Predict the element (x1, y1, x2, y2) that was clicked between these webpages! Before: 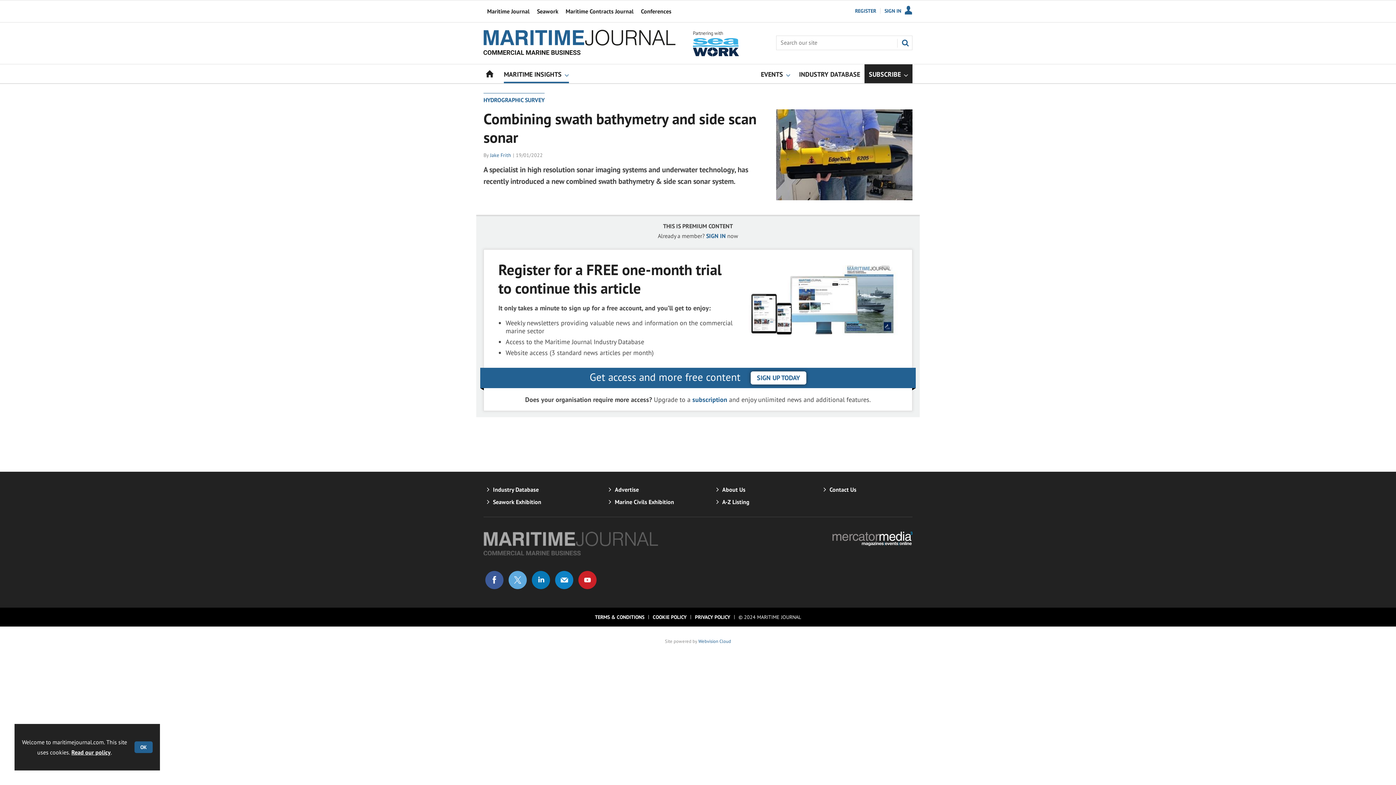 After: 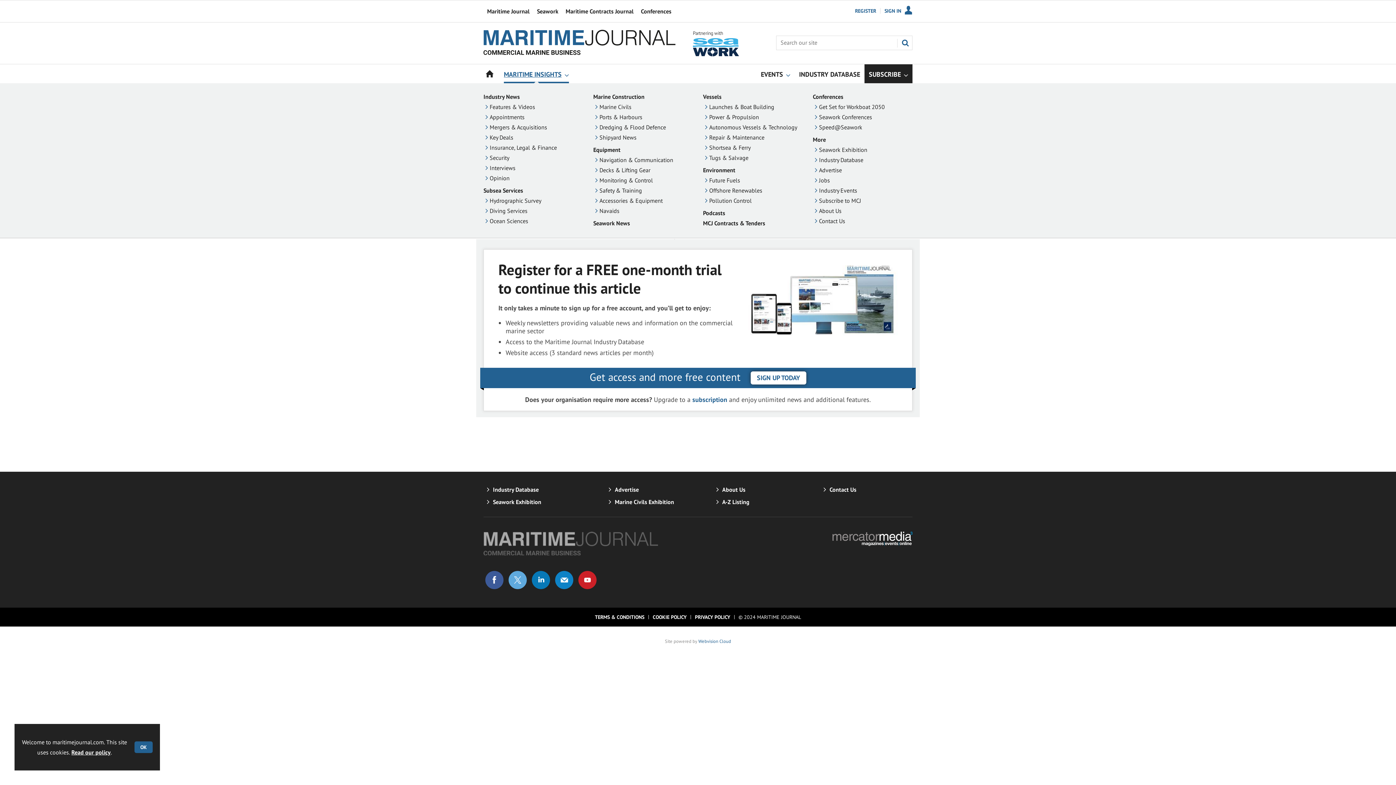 Action: bbox: (499, 64, 573, 83) label: MARITIME INSIGHTS